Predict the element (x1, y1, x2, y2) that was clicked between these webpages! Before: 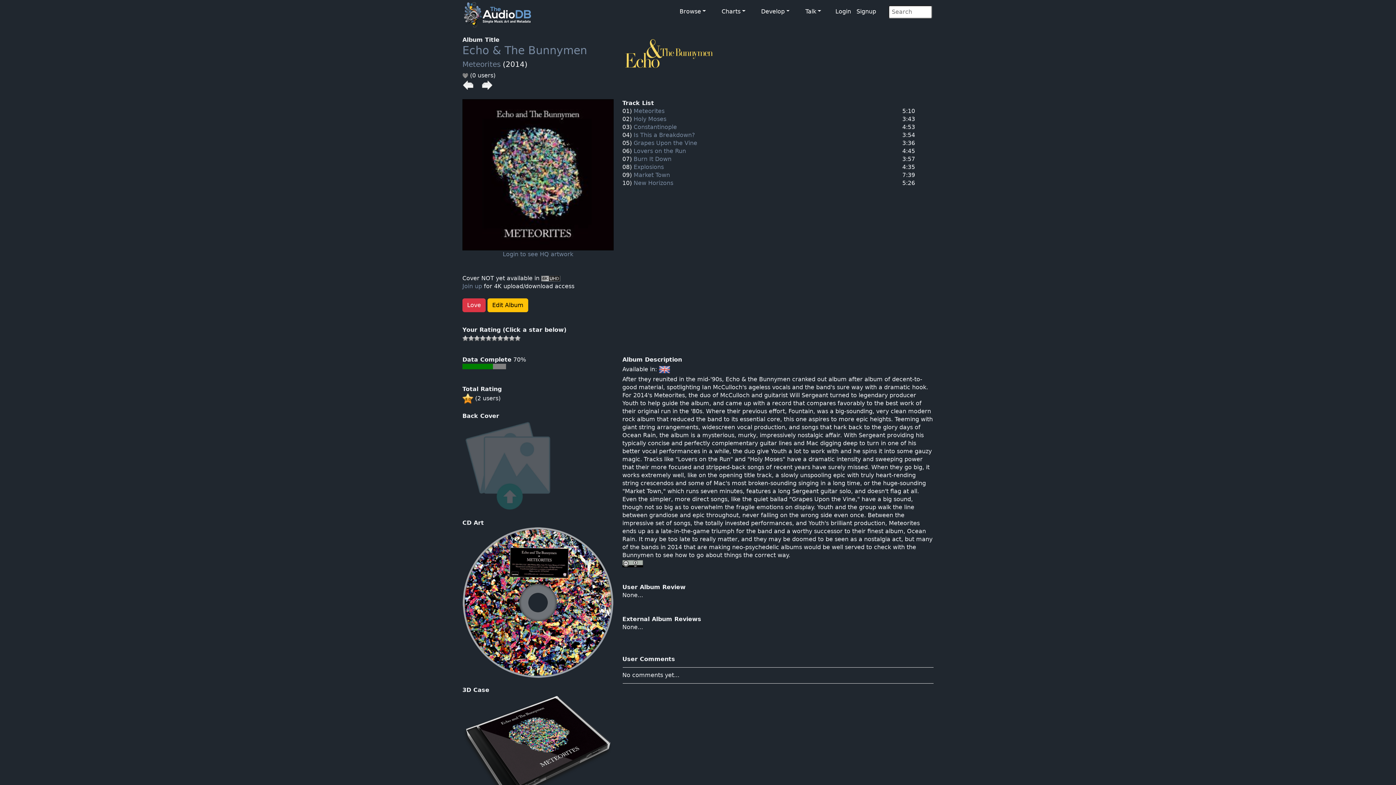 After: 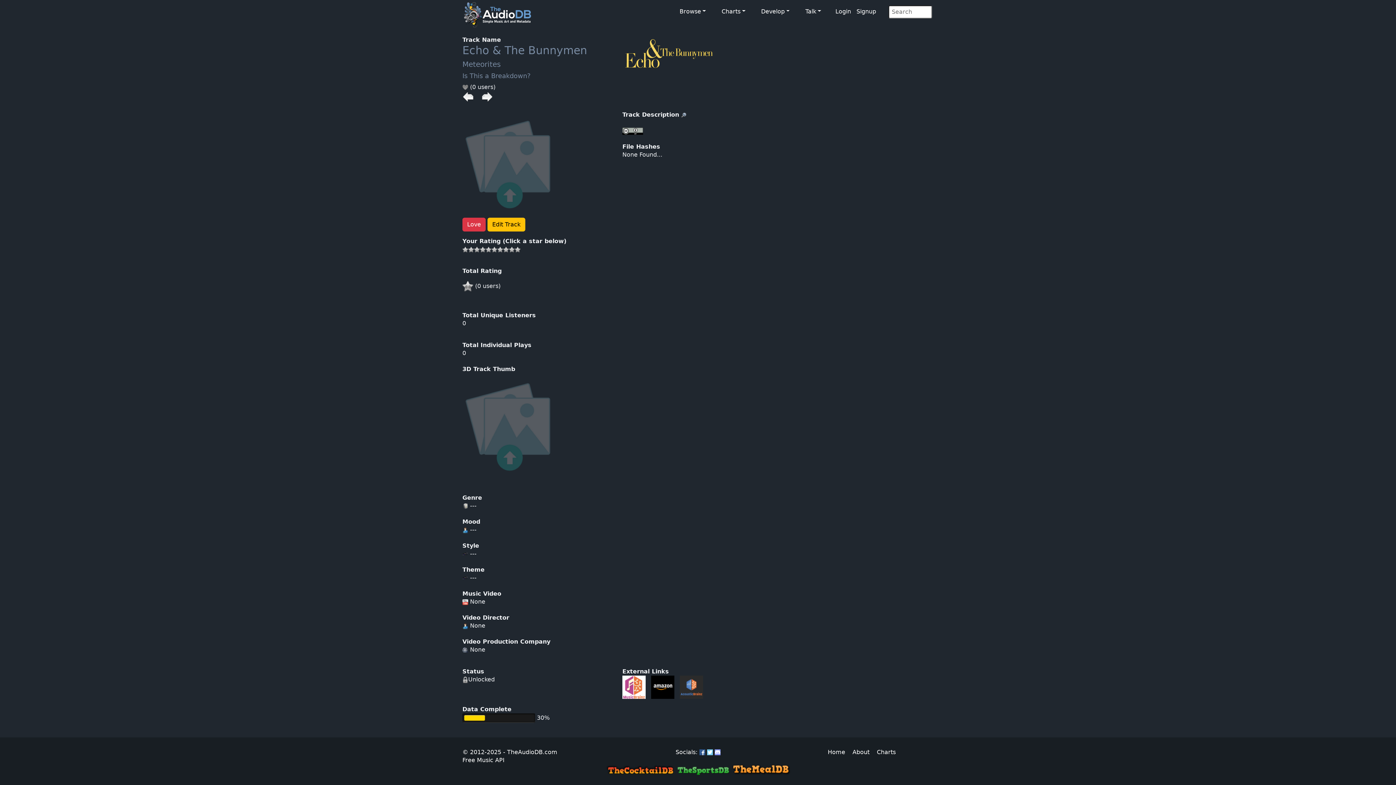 Action: label: Is This a Breakdown? bbox: (633, 131, 695, 138)